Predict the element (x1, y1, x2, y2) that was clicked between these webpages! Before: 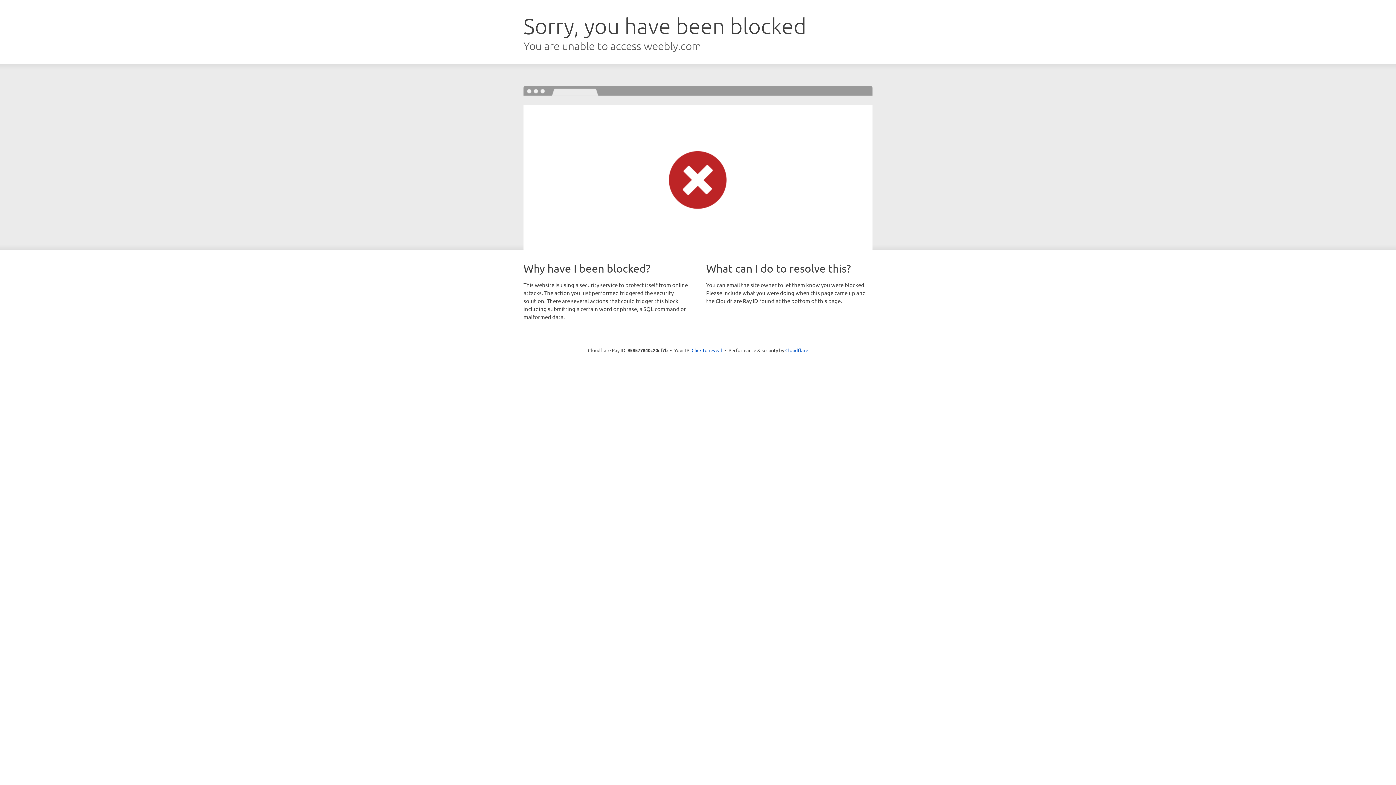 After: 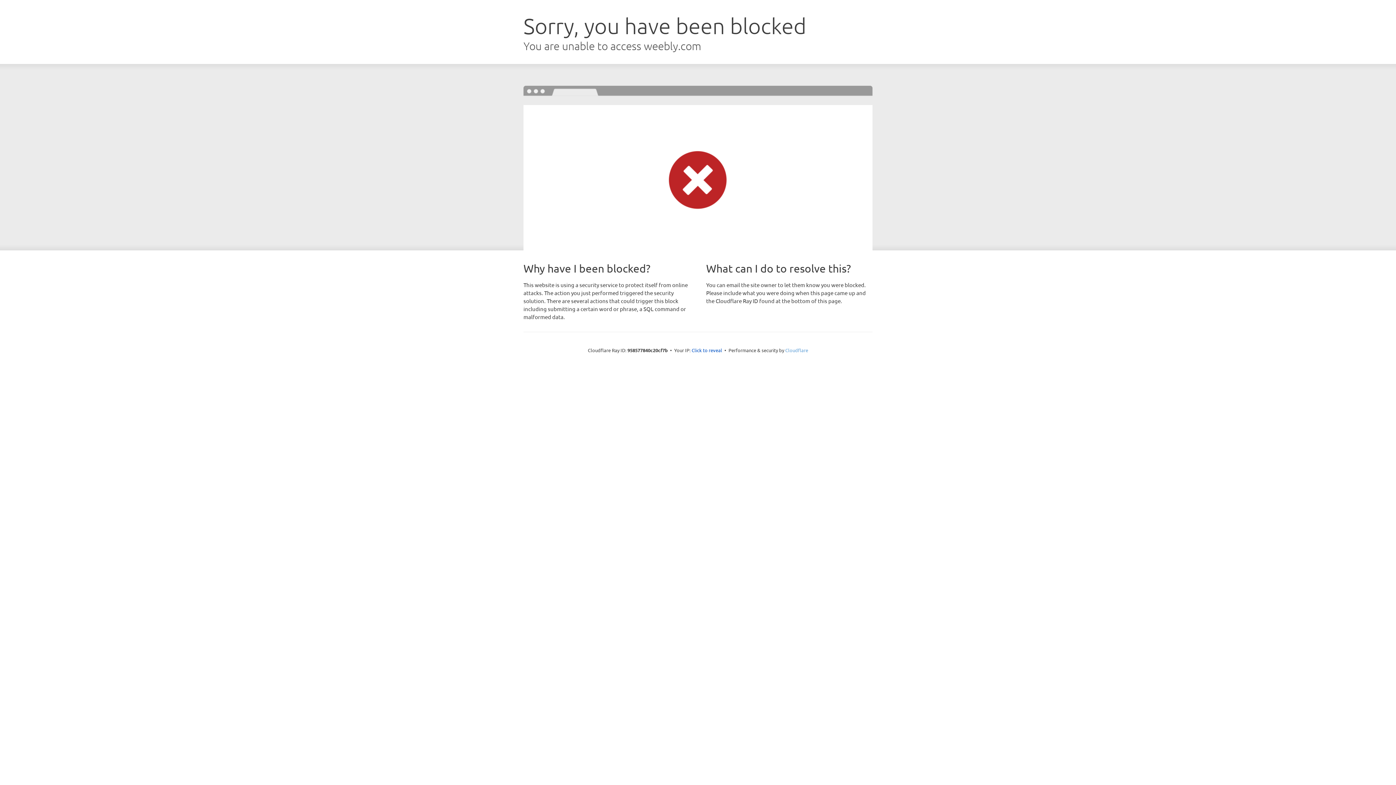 Action: bbox: (785, 347, 808, 353) label: Cloudflare